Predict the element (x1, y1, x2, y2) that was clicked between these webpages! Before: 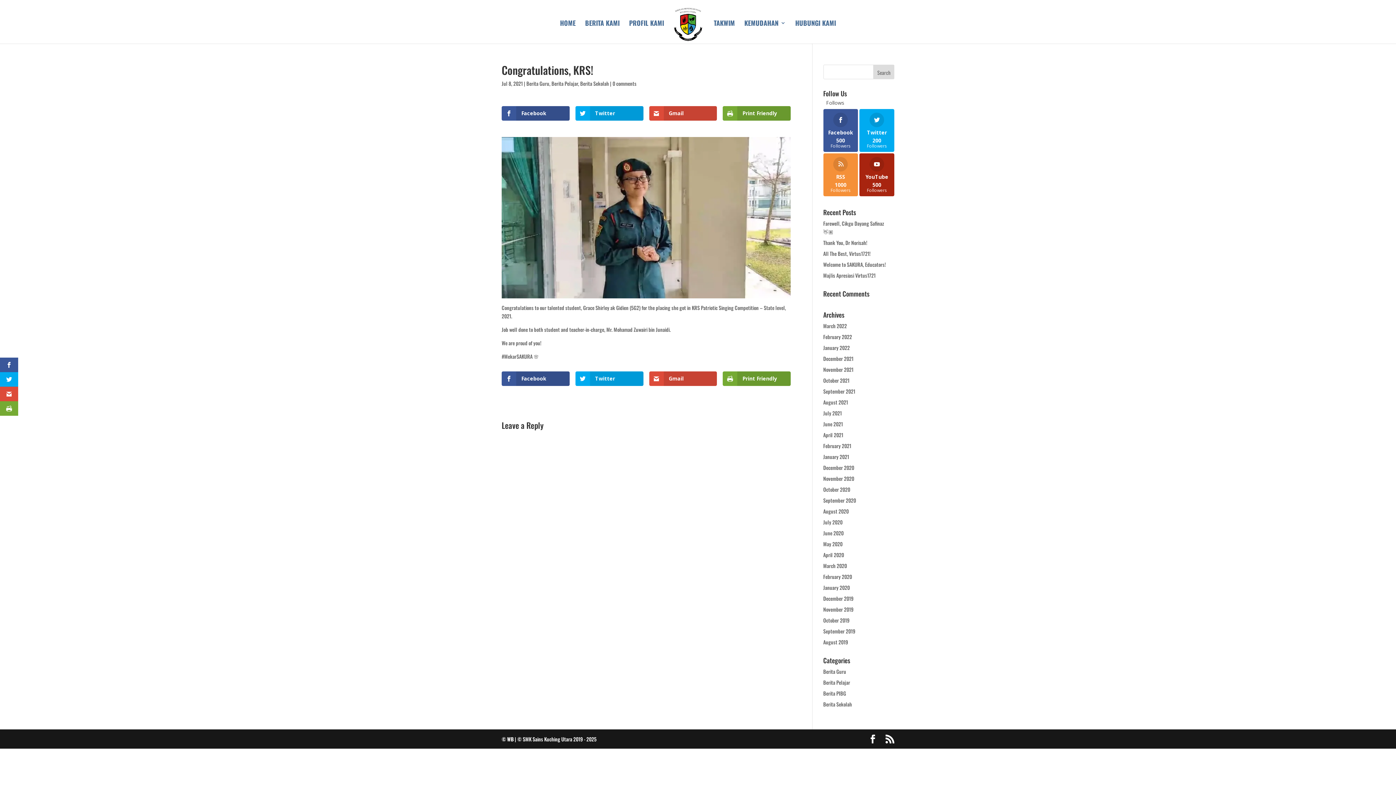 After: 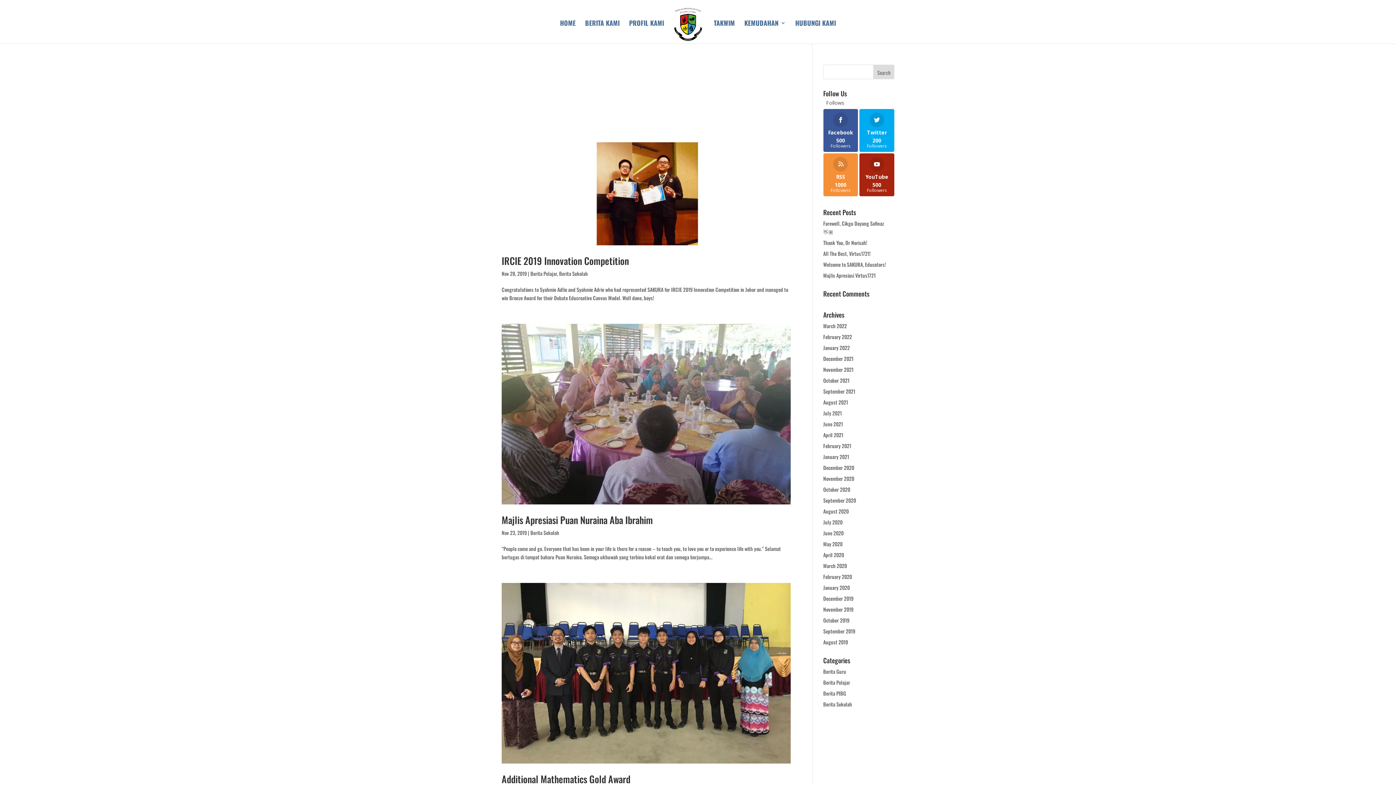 Action: label: November 2019 bbox: (823, 605, 853, 613)